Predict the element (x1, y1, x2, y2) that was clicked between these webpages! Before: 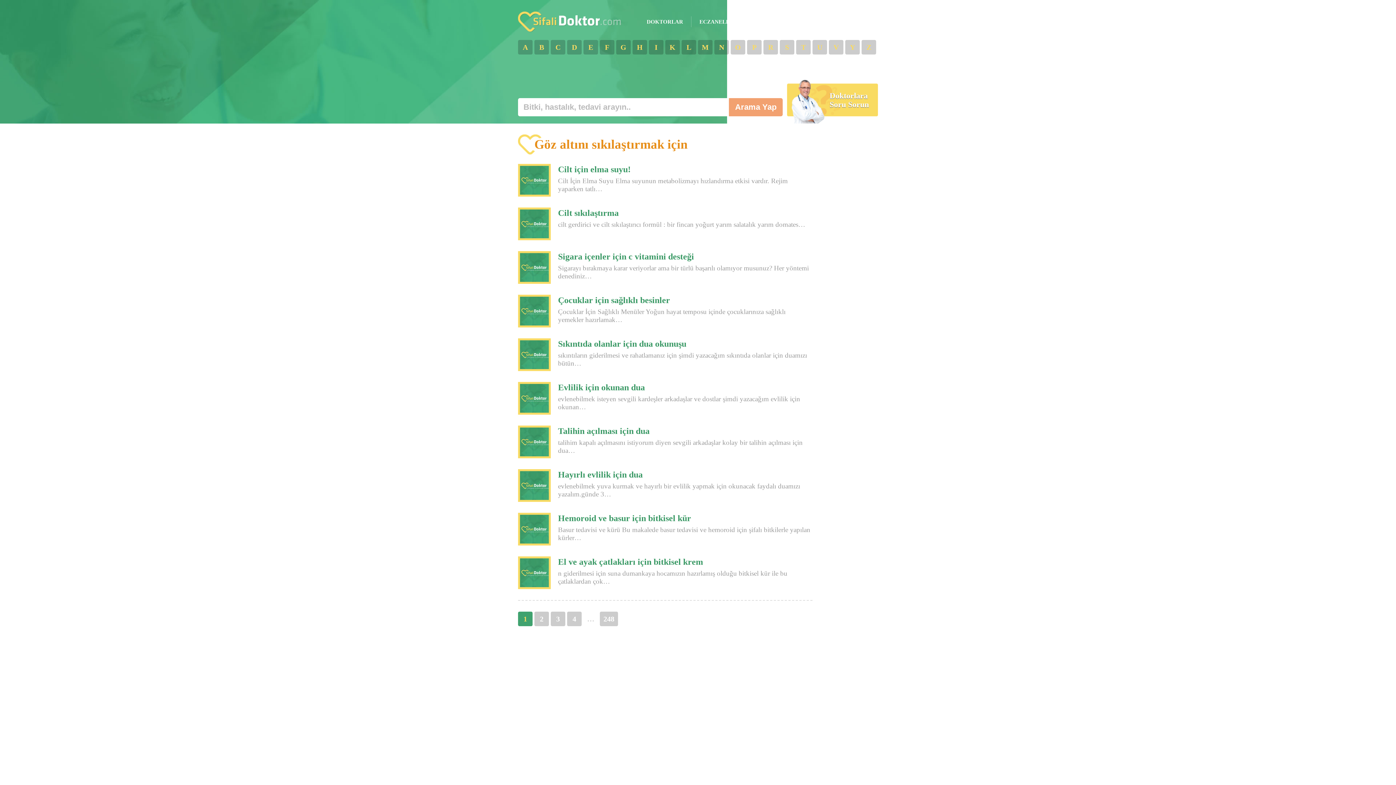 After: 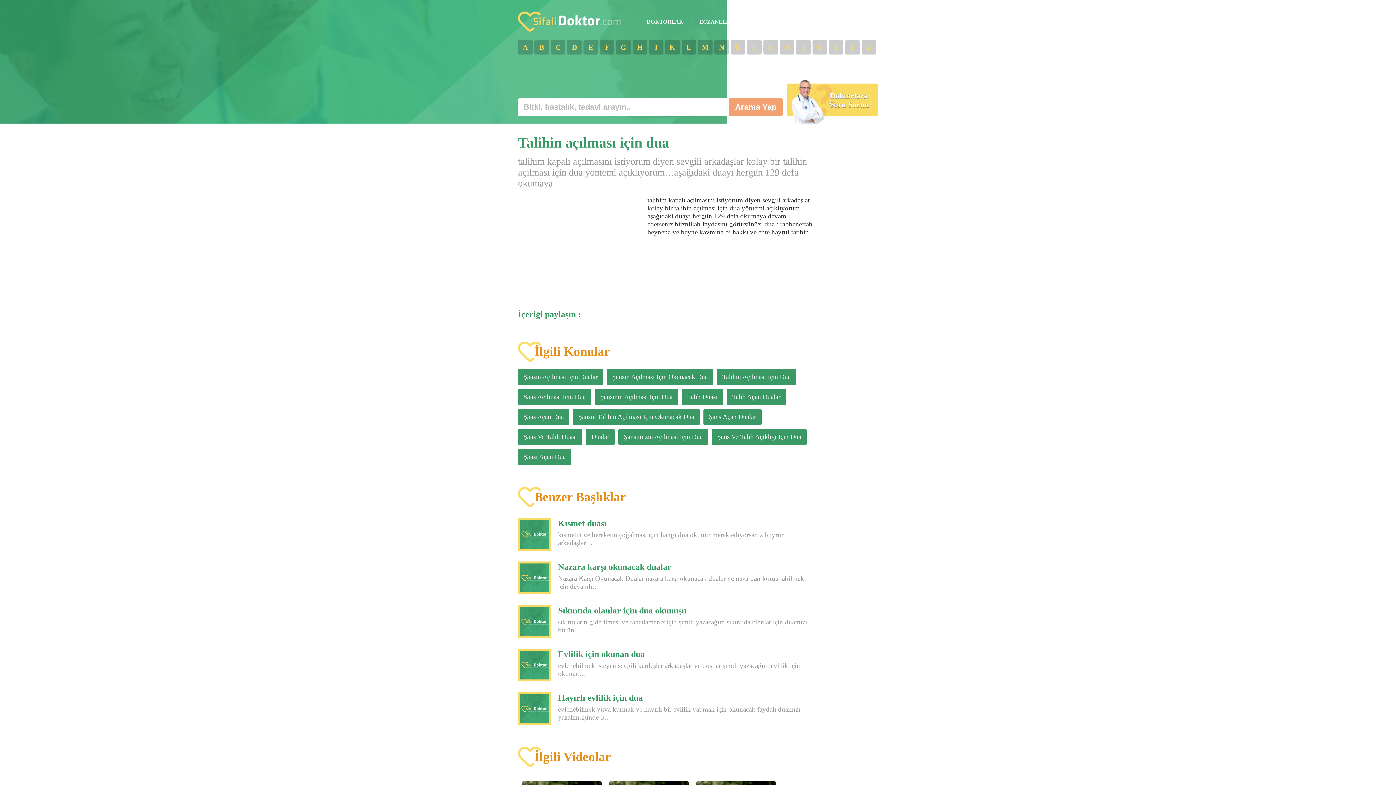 Action: bbox: (518, 422, 812, 462) label: Talihin açılması için dua

talihim kapalı açılmasını istiyorum diyen sevgili arkadaşlar kolay bir talihin açılması için dua…